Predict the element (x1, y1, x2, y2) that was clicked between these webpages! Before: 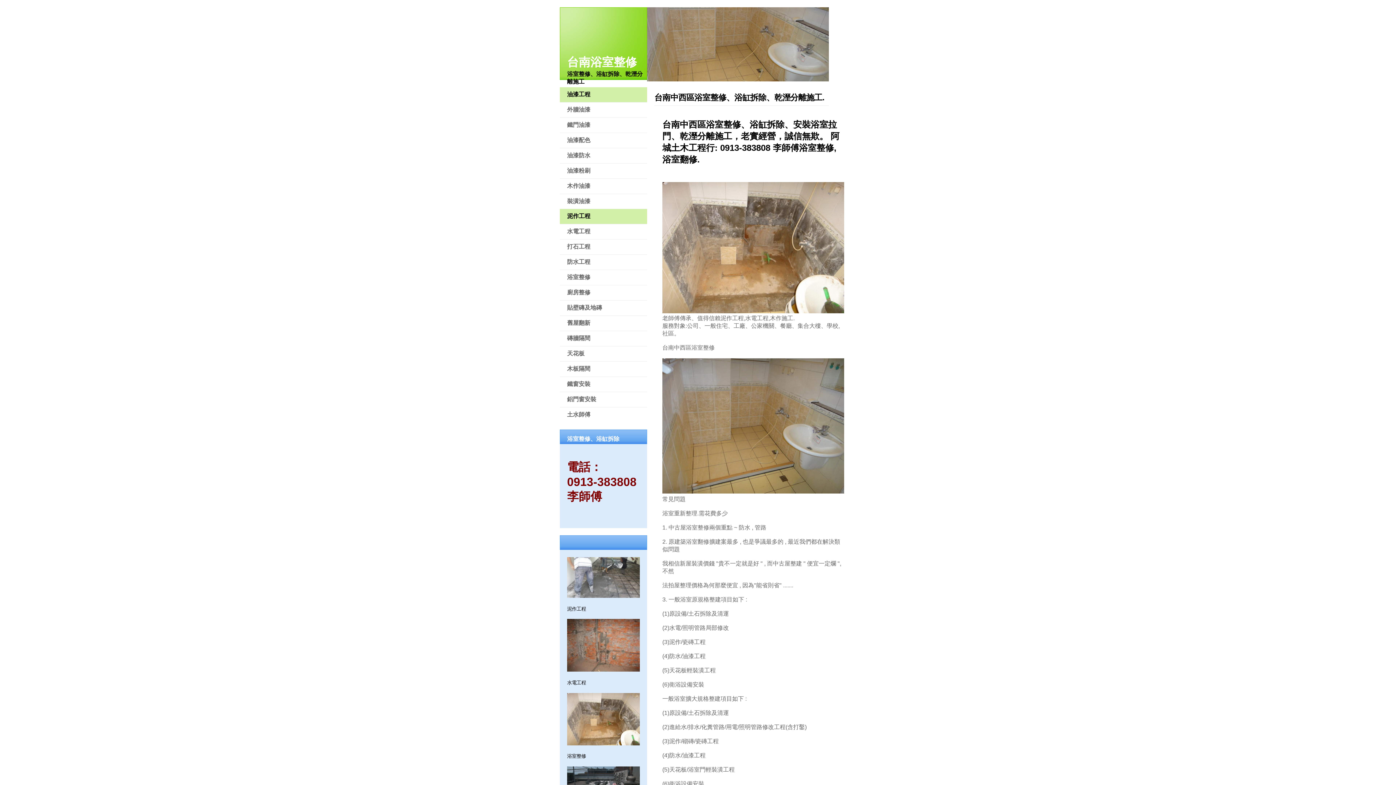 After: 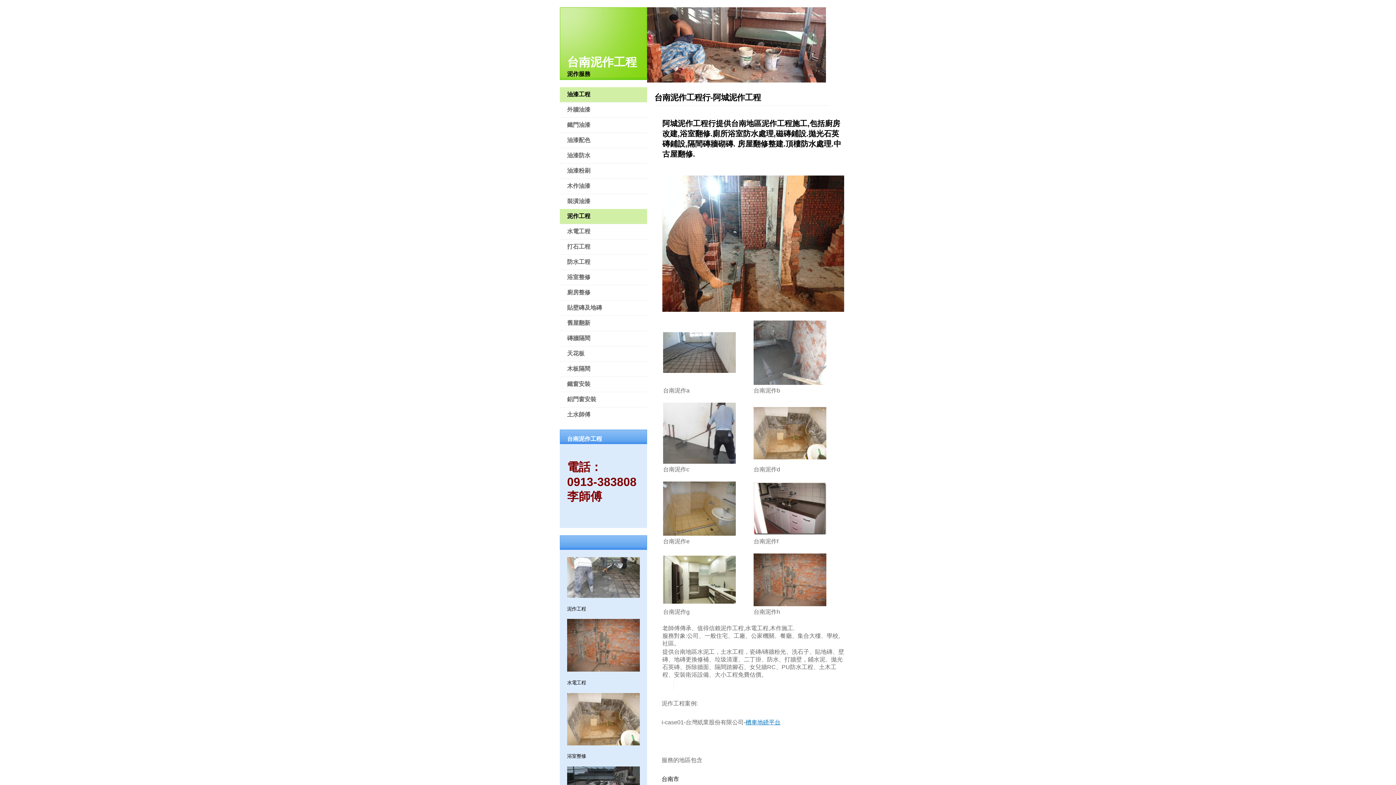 Action: bbox: (567, 606, 586, 611) label: 泥作工程